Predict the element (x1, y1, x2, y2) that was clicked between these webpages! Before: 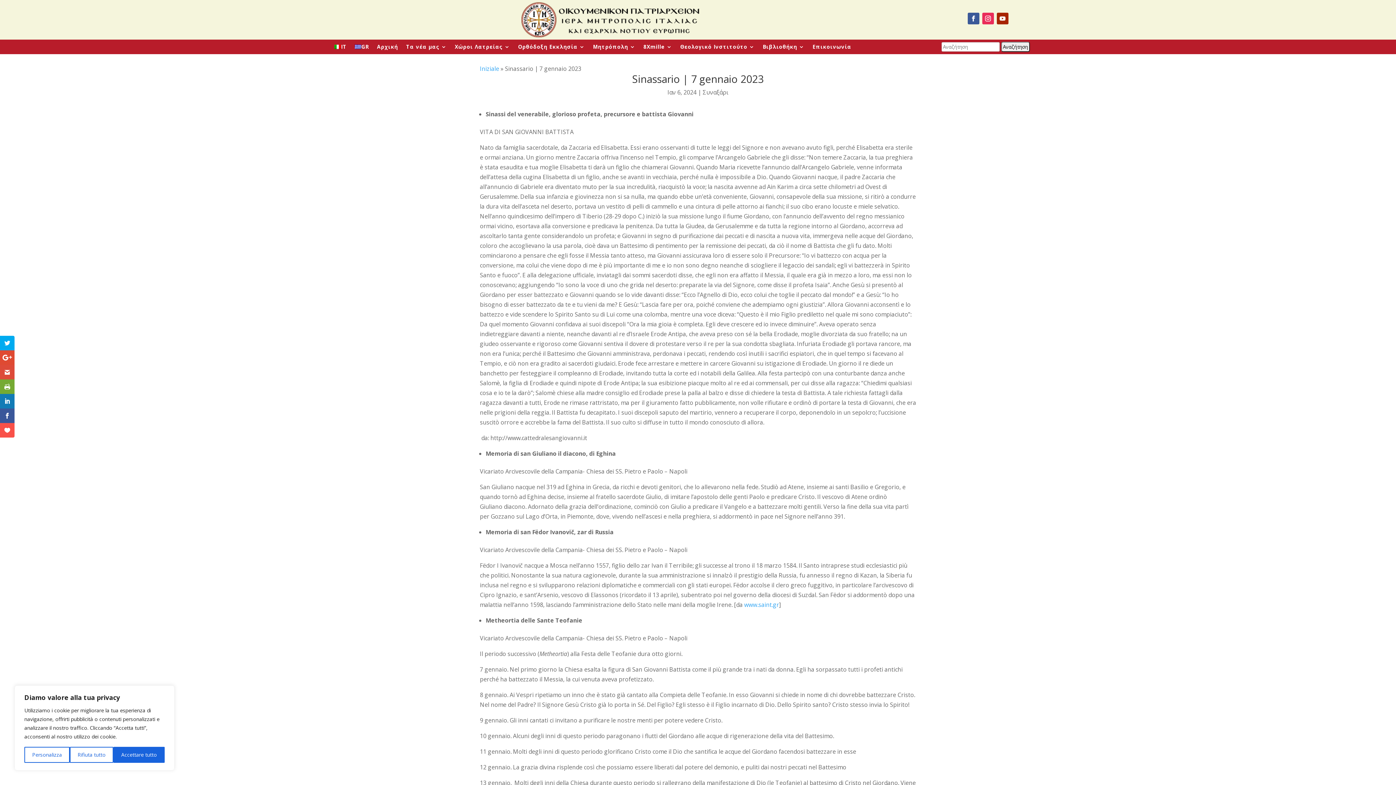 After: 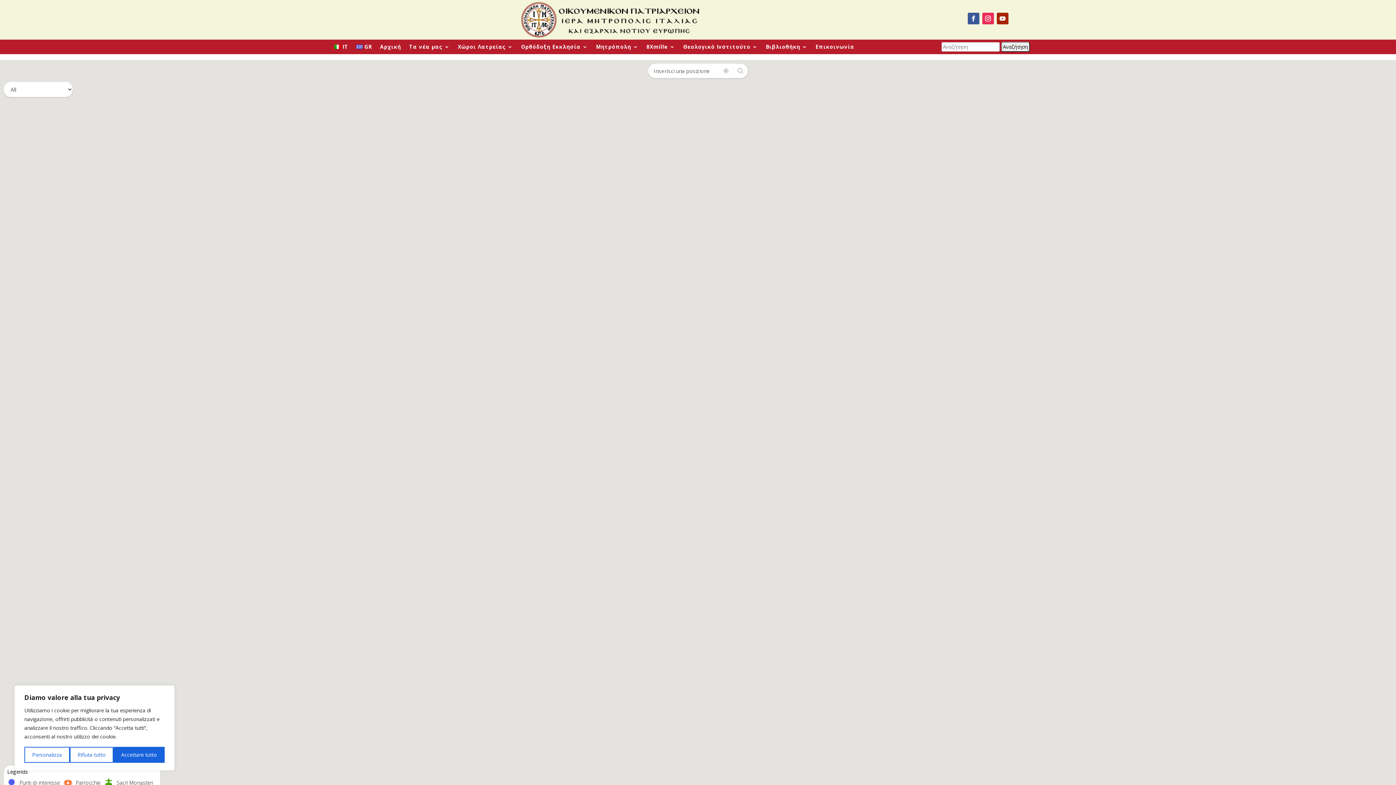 Action: bbox: (454, 44, 510, 52) label: Χώροι Λατρείας